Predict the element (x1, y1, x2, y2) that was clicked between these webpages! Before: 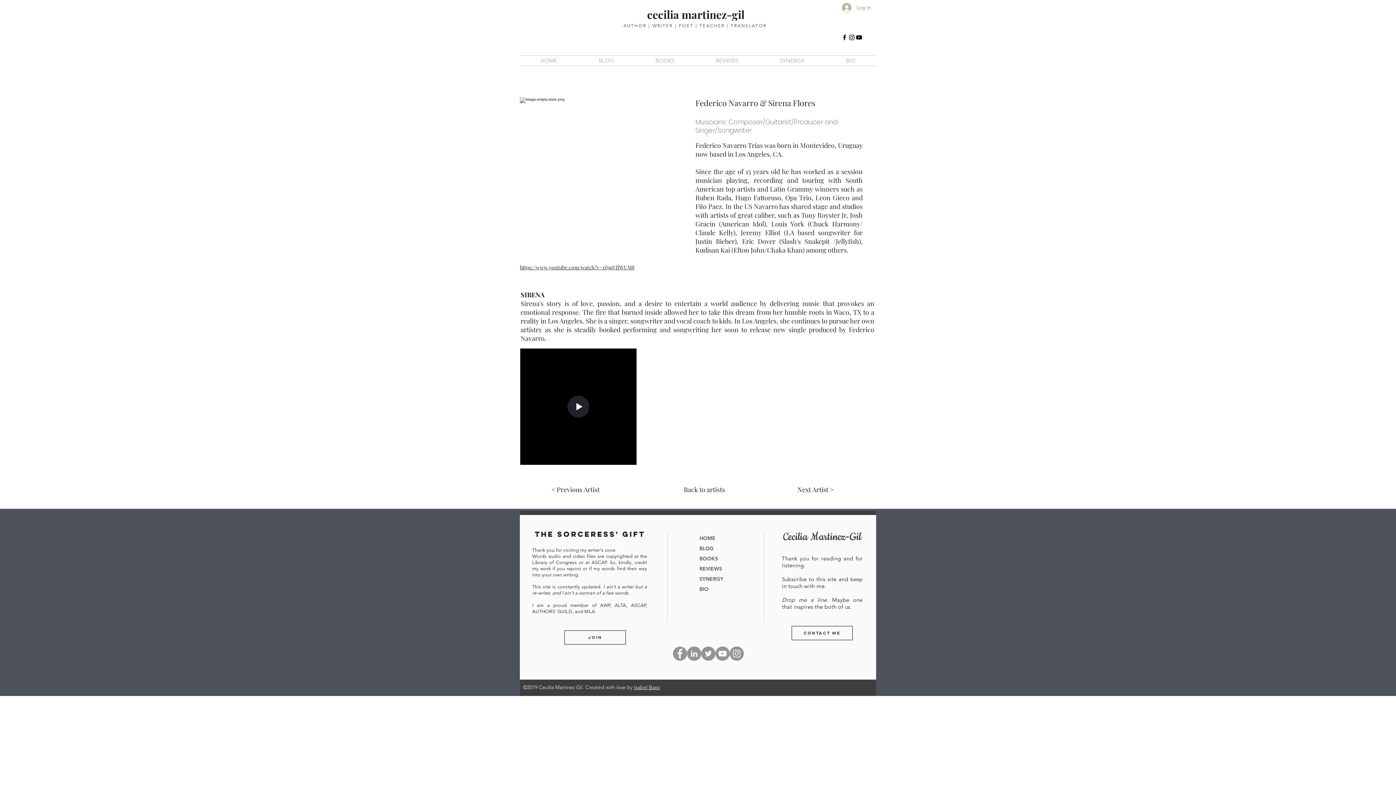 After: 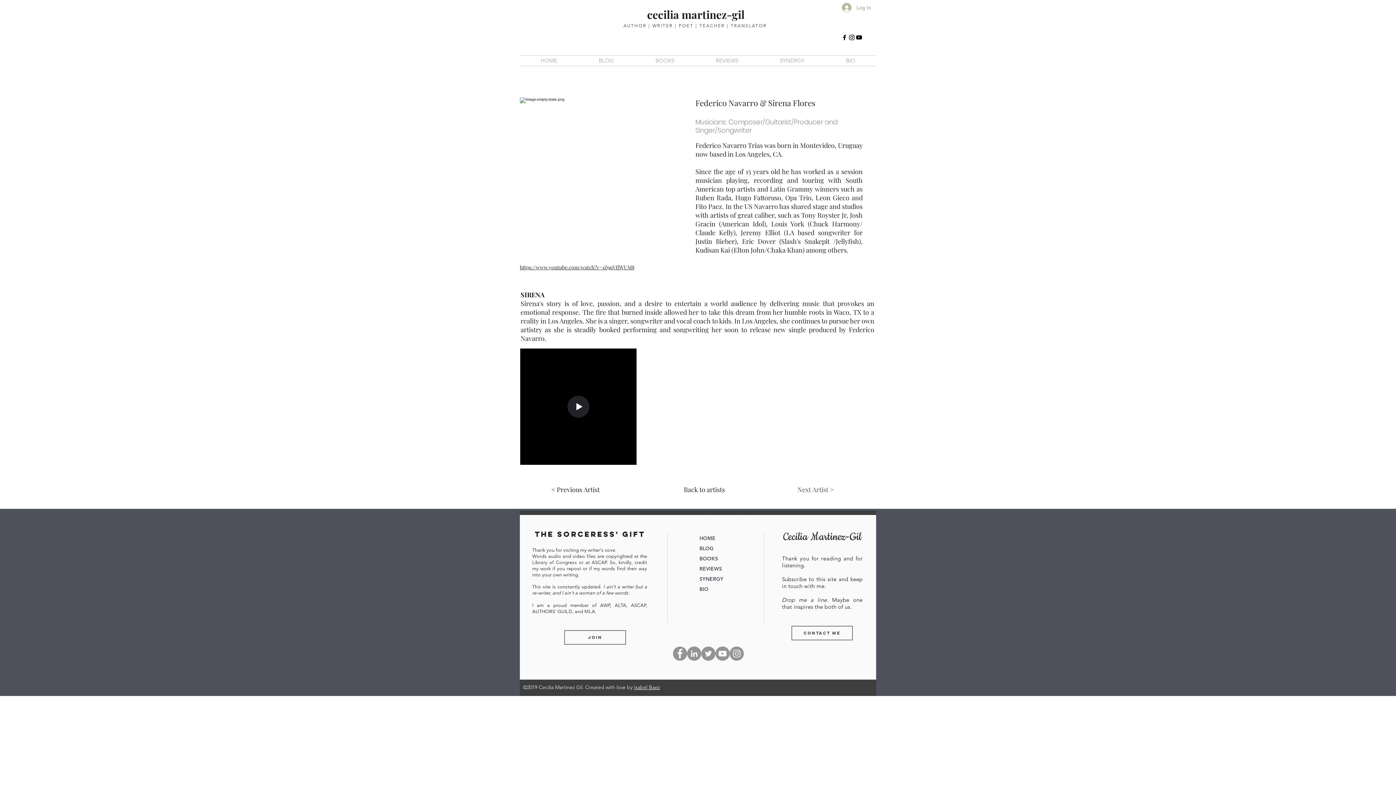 Action: bbox: (784, 482, 846, 497) label: Next Artist >